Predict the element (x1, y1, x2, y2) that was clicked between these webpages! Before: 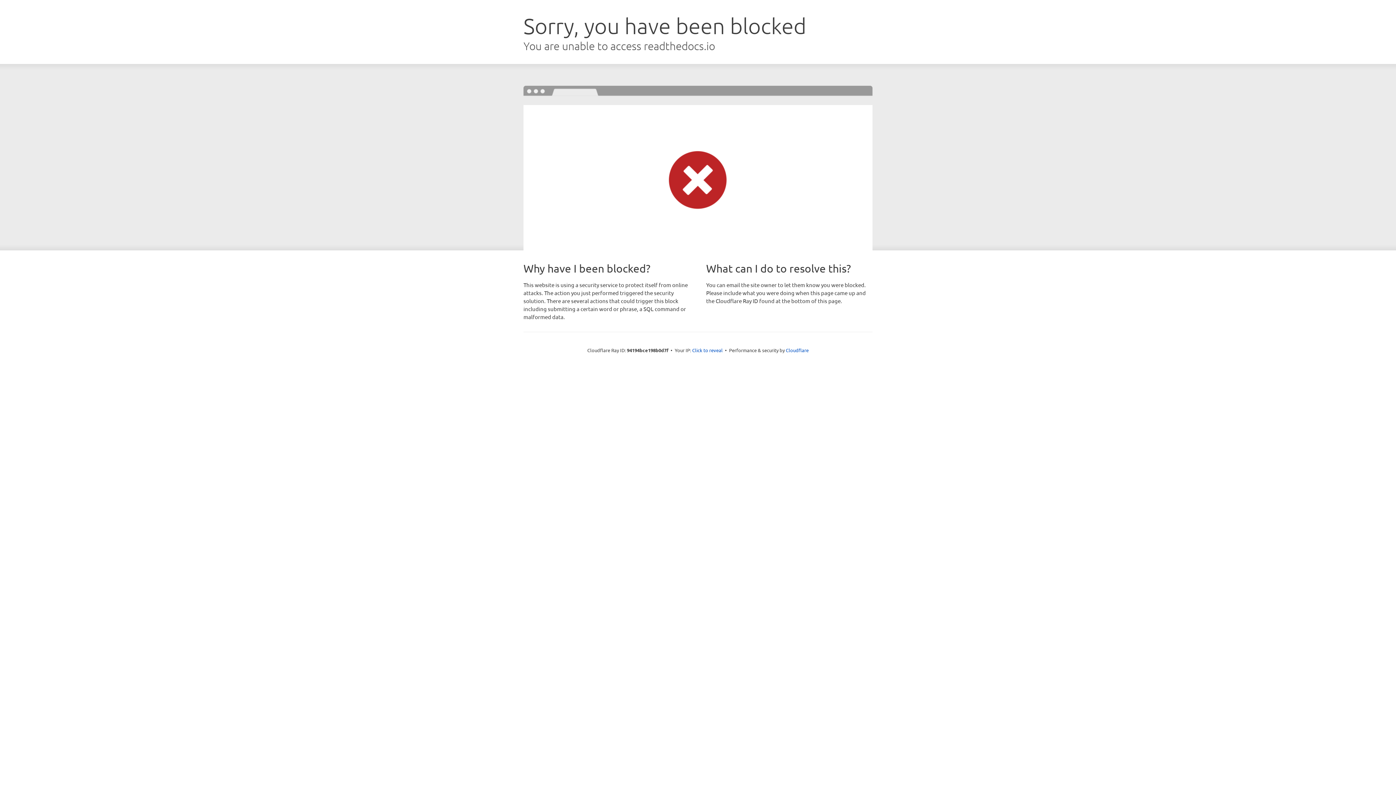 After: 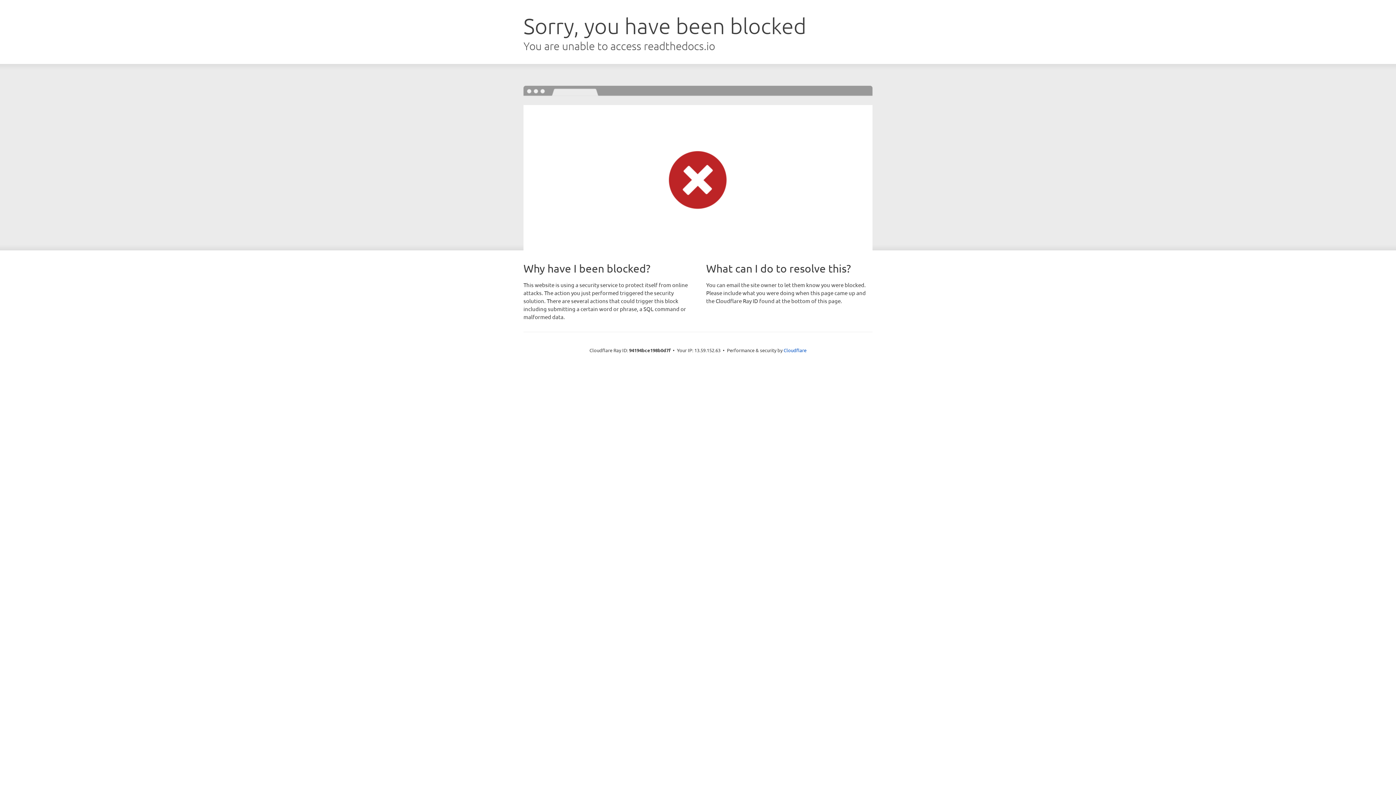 Action: label: Click to reveal bbox: (692, 346, 722, 353)